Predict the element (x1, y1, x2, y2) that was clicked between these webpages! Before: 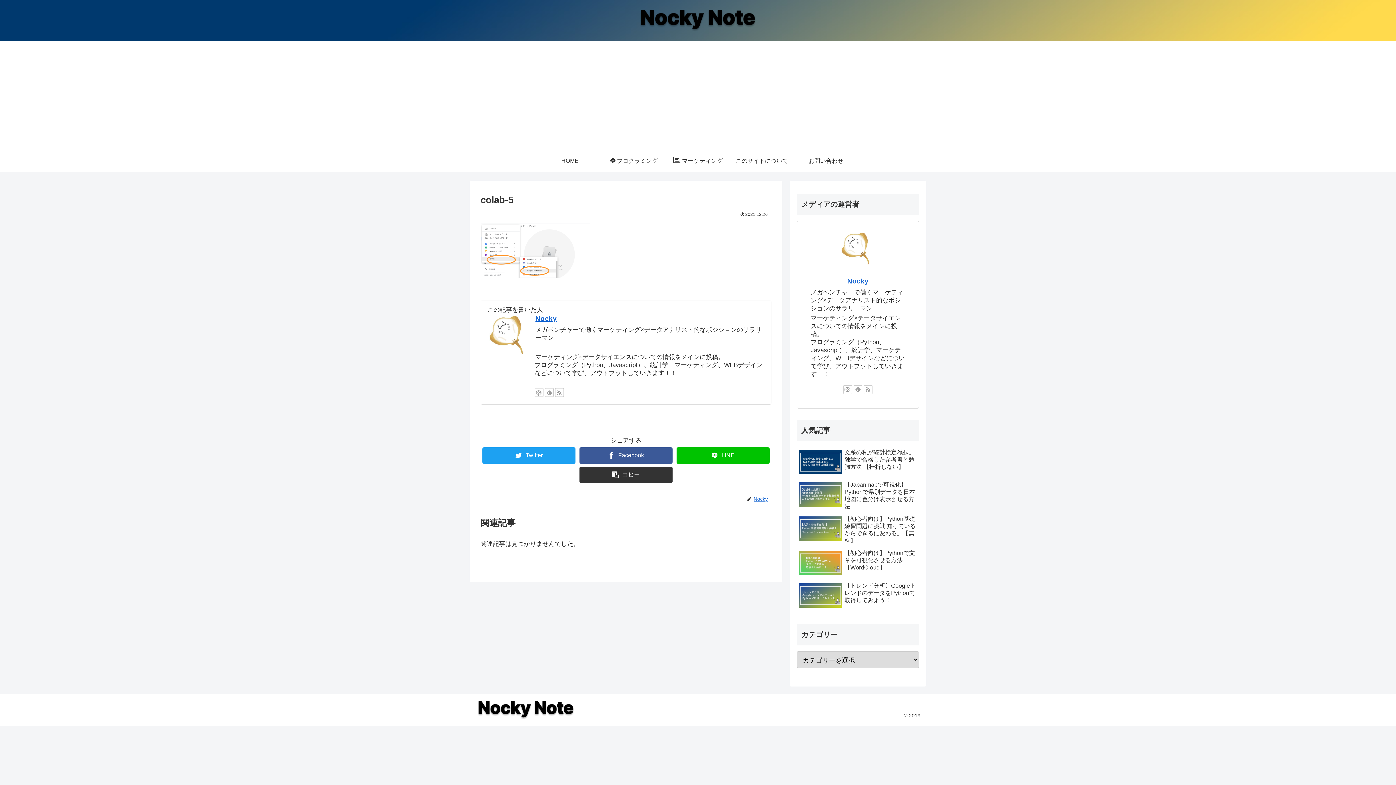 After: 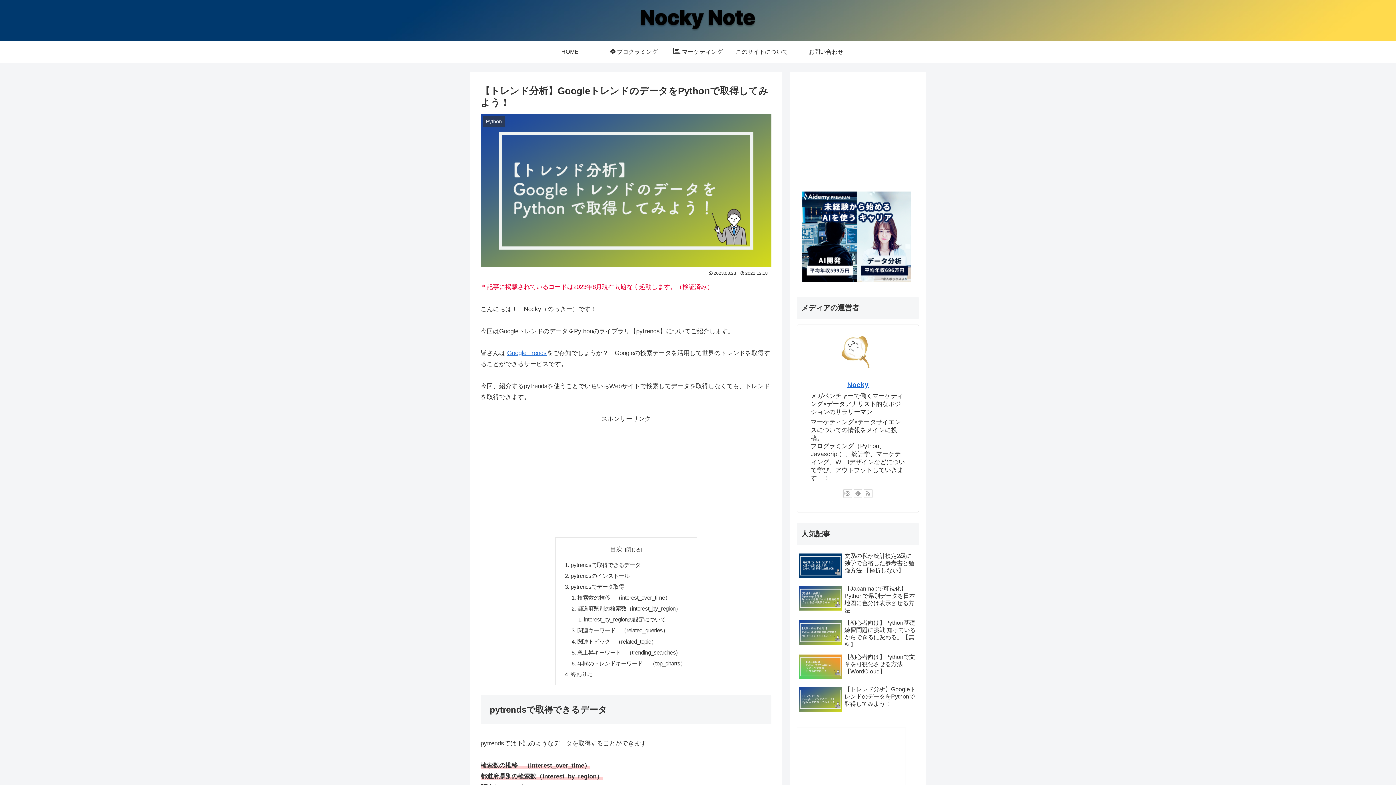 Action: label: 【トレンド分析】GoogleトレンドのデータをPythonで取得してみよう！ bbox: (797, 580, 919, 611)